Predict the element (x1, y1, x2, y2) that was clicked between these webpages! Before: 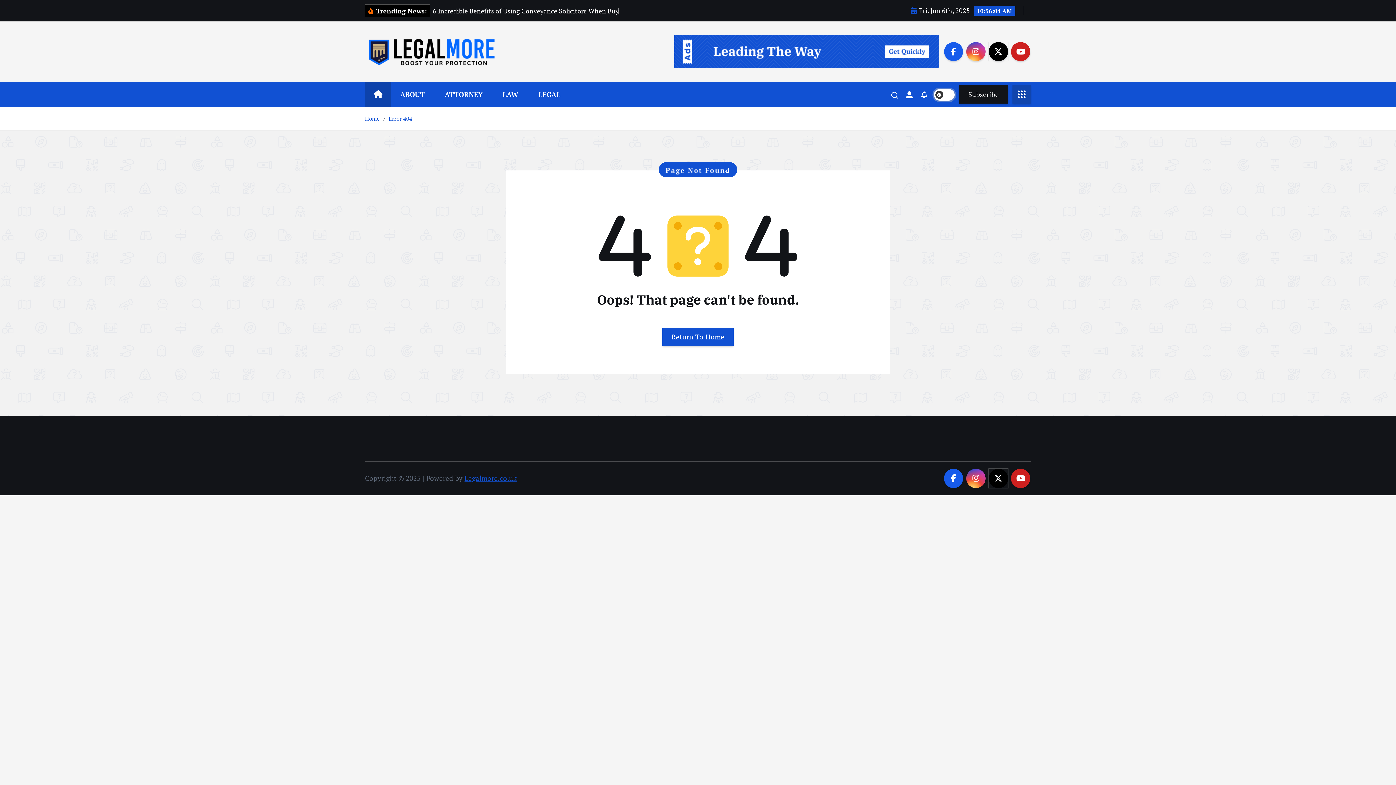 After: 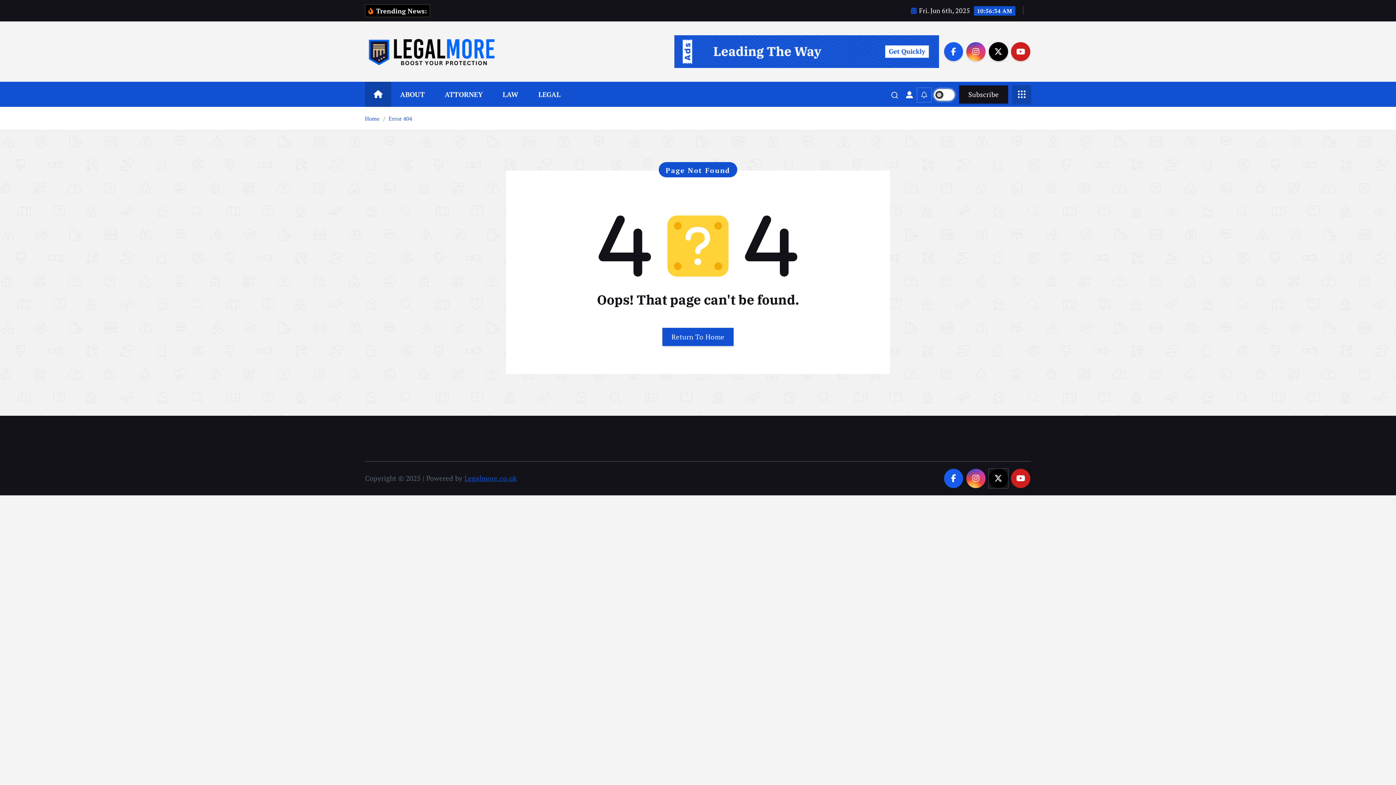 Action: bbox: (919, 89, 929, 100)